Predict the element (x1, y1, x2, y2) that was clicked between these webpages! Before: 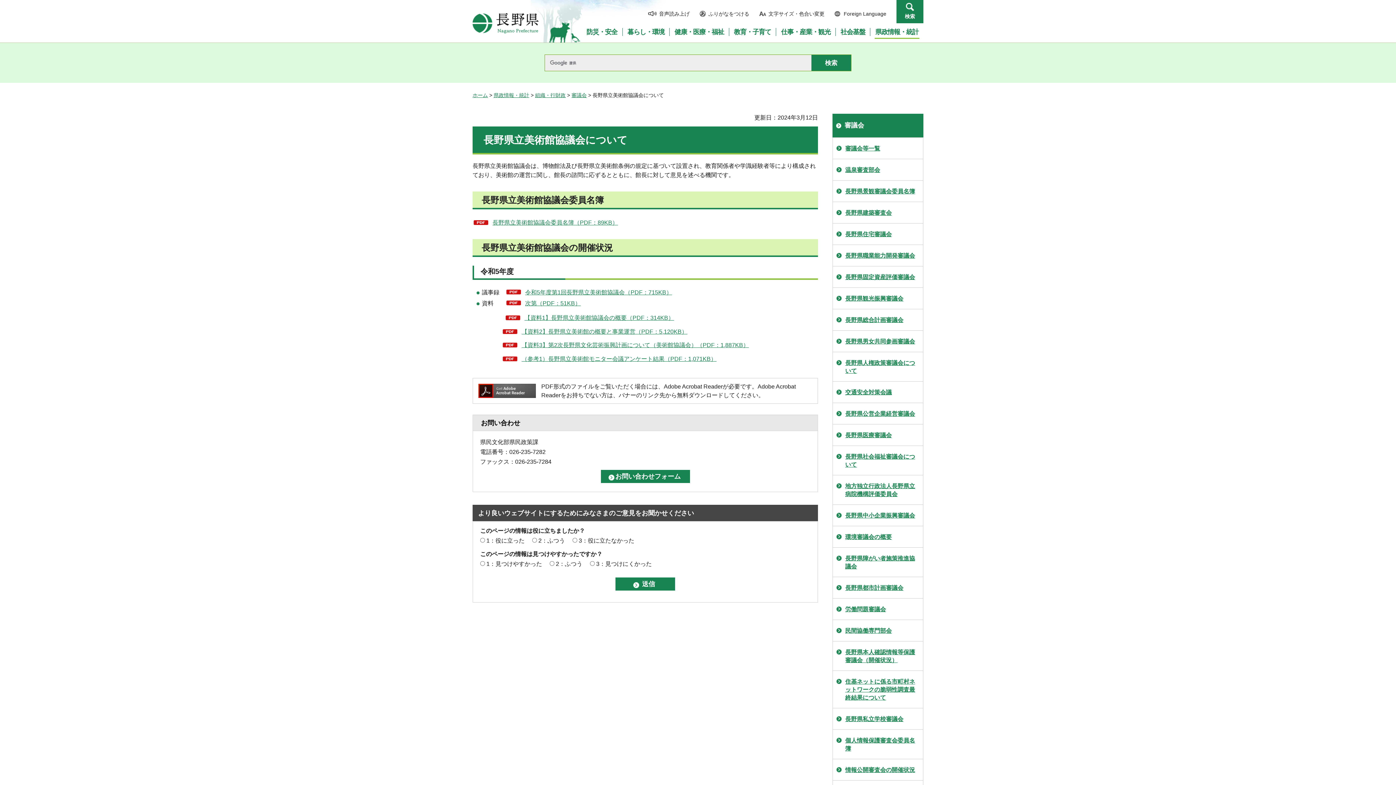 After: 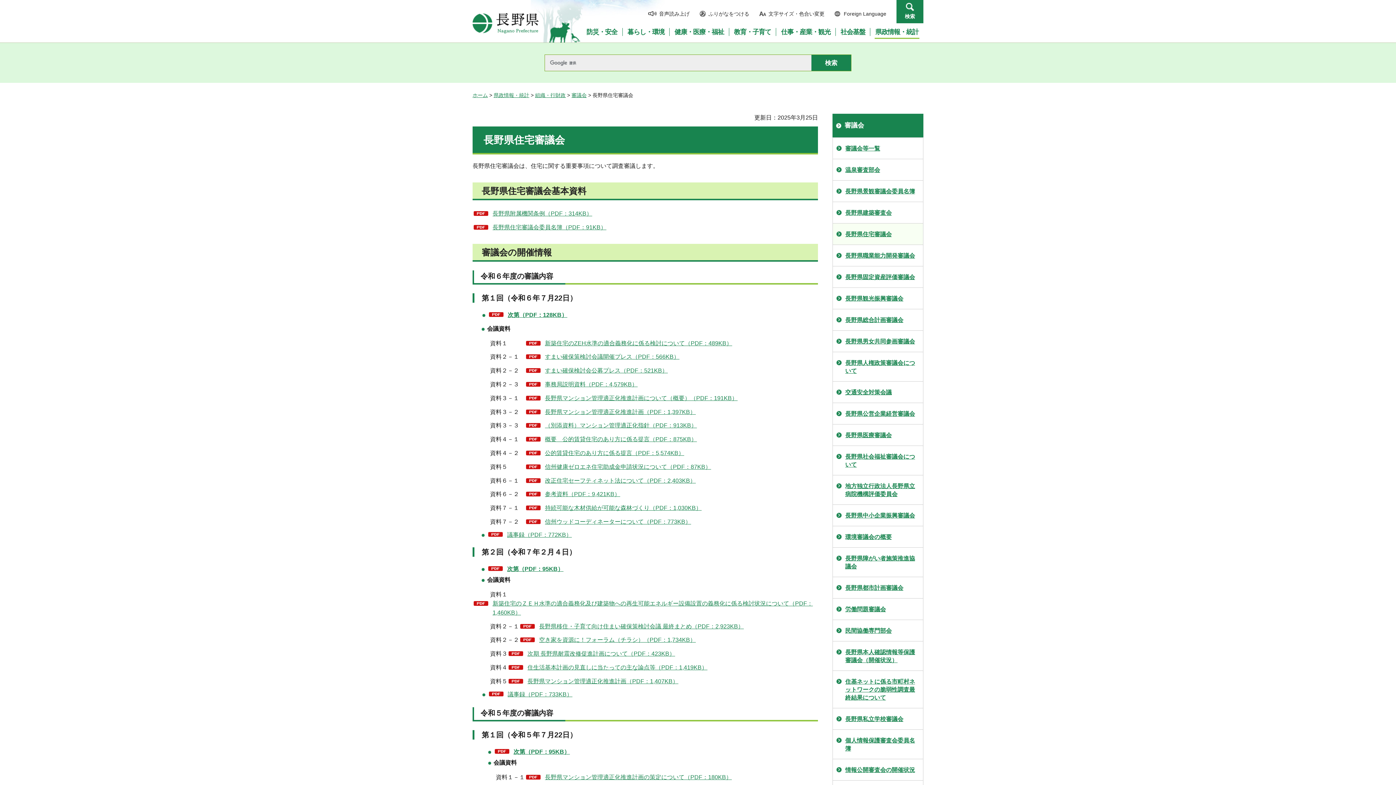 Action: bbox: (833, 223, 923, 244) label: 長野県住宅審議会